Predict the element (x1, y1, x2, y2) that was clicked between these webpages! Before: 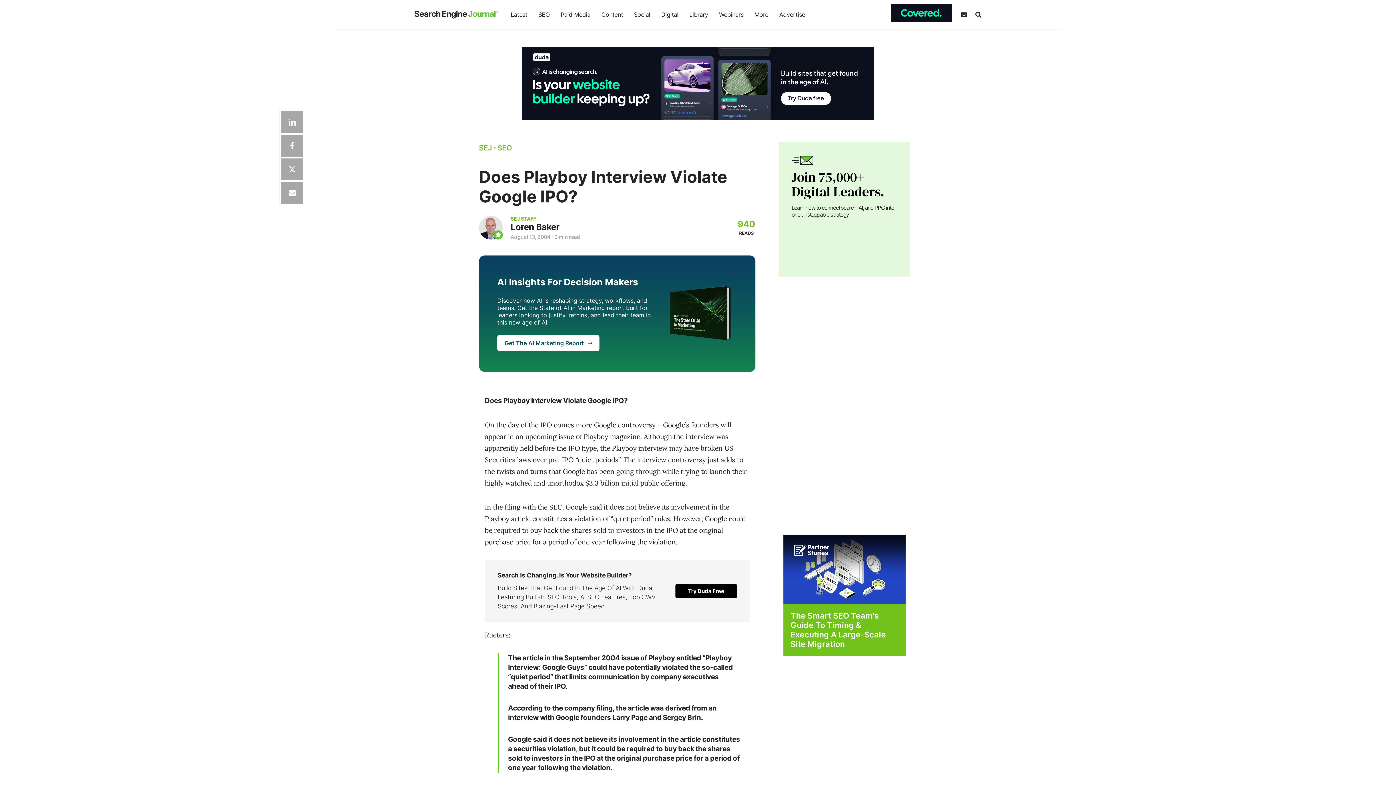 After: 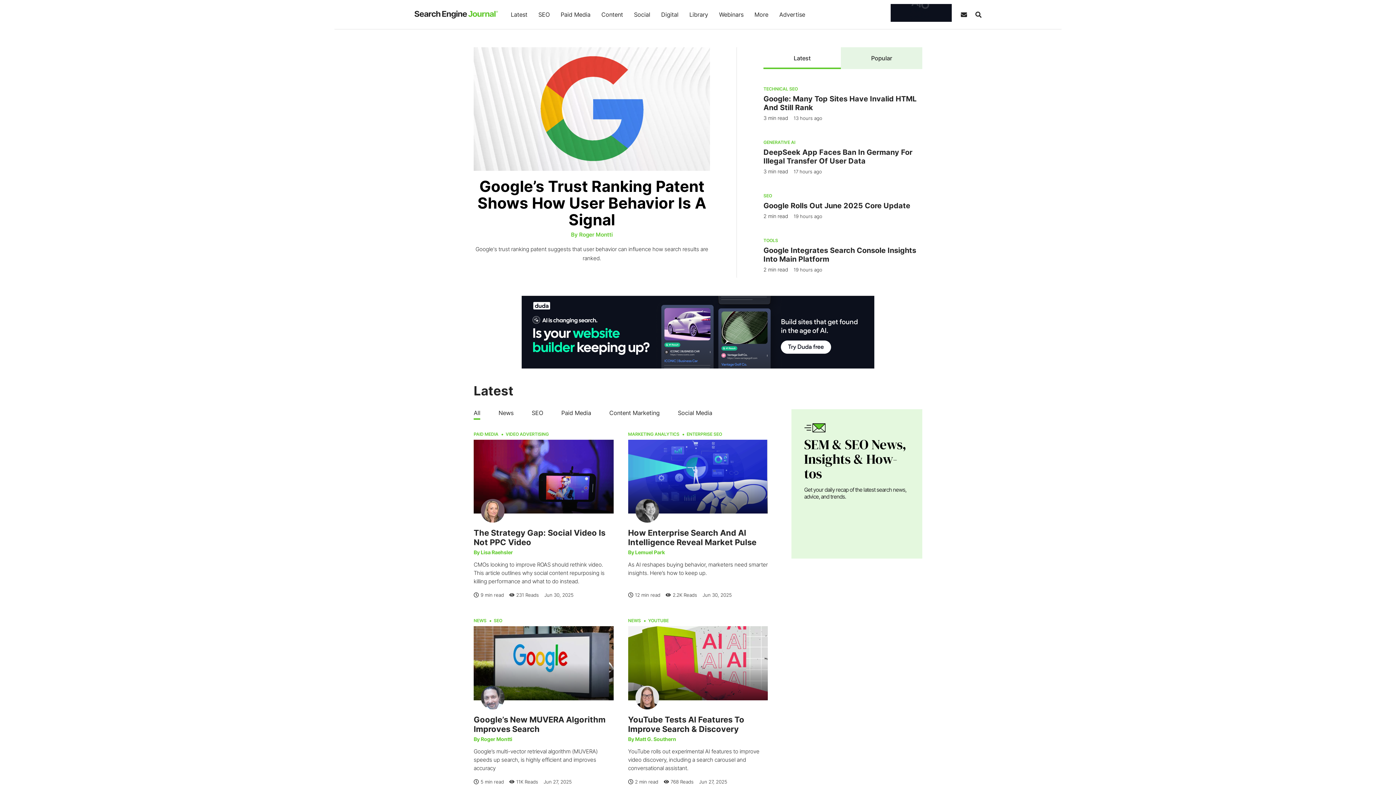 Action: label: SEJ bbox: (479, 143, 491, 152)